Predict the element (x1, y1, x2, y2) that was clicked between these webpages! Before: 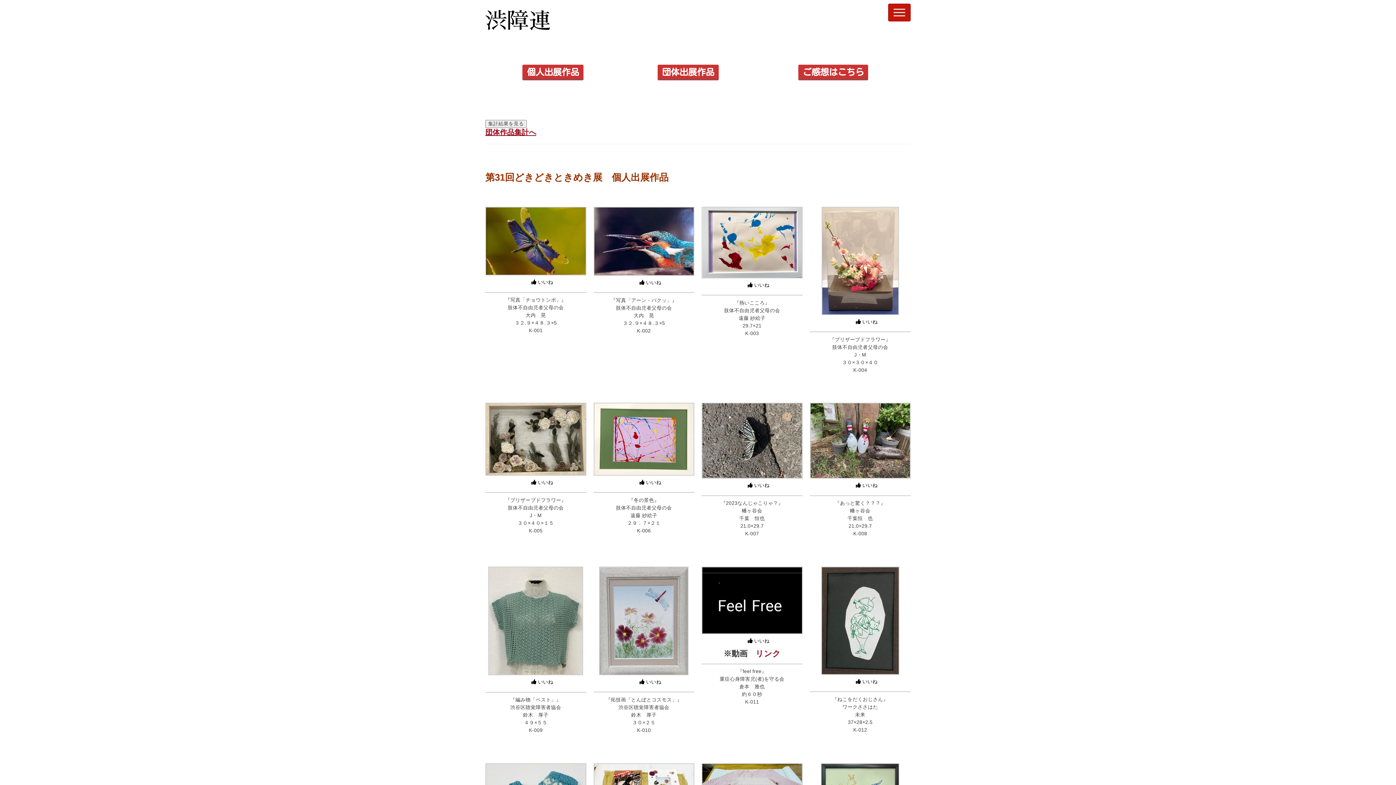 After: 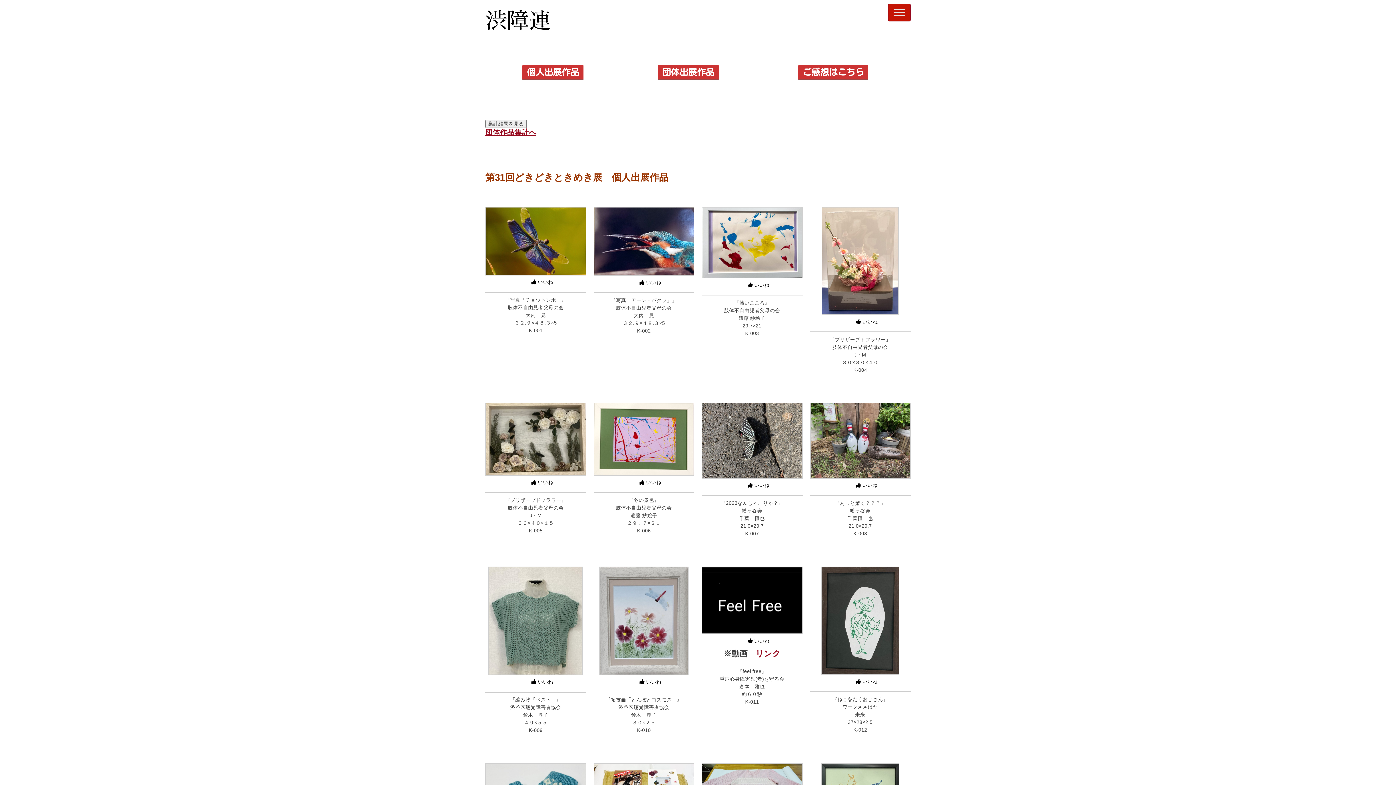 Action: bbox: (518, 279, 553, 285) label:   いいね